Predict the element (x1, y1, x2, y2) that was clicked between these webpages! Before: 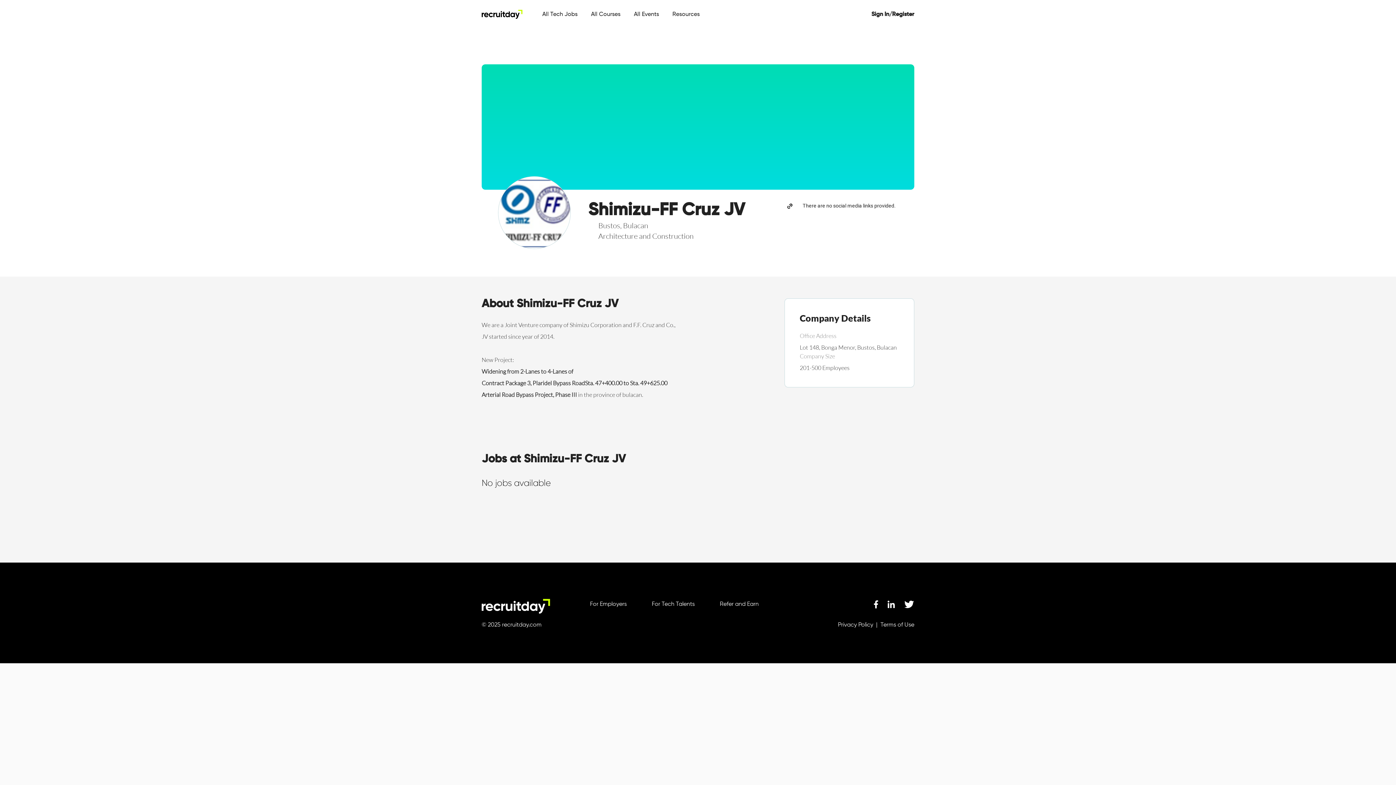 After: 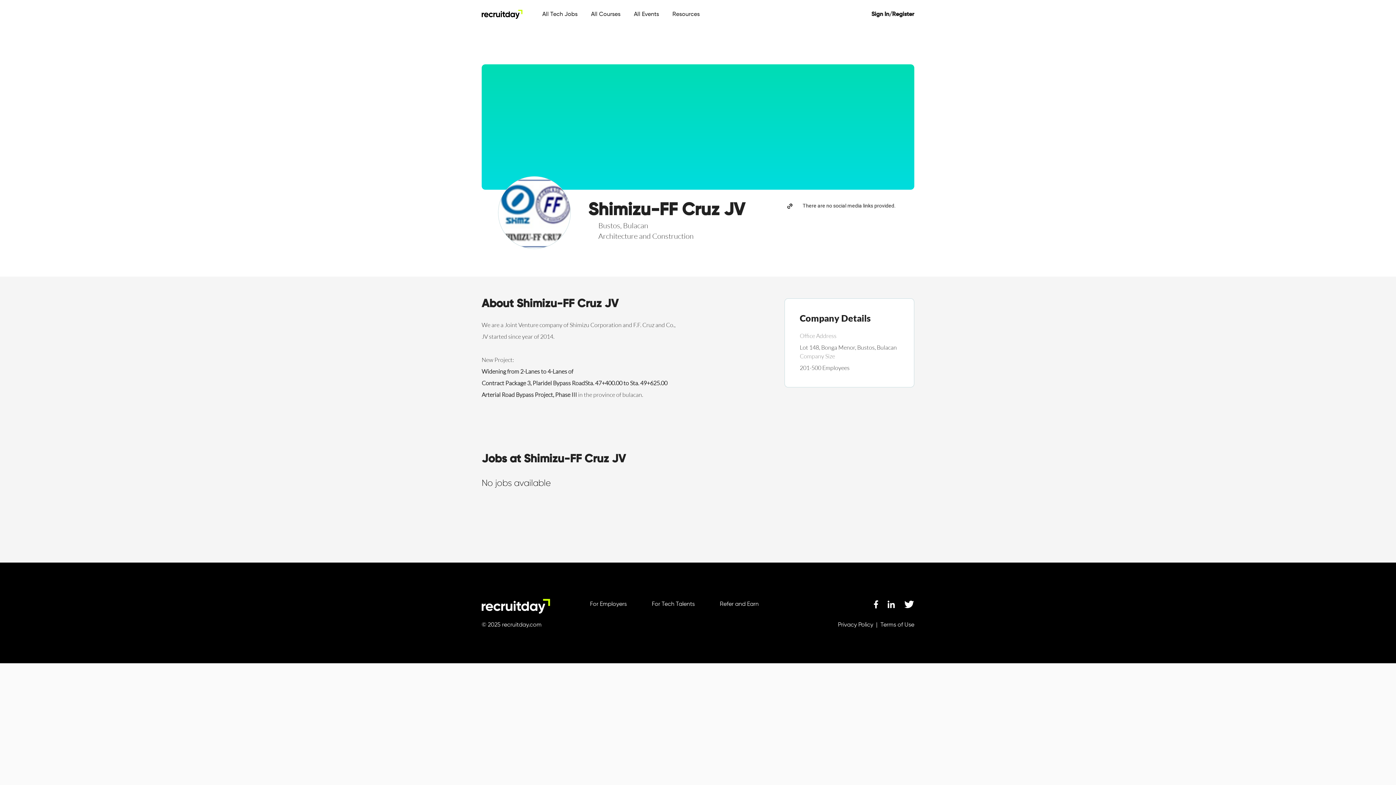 Action: bbox: (904, 600, 914, 612)